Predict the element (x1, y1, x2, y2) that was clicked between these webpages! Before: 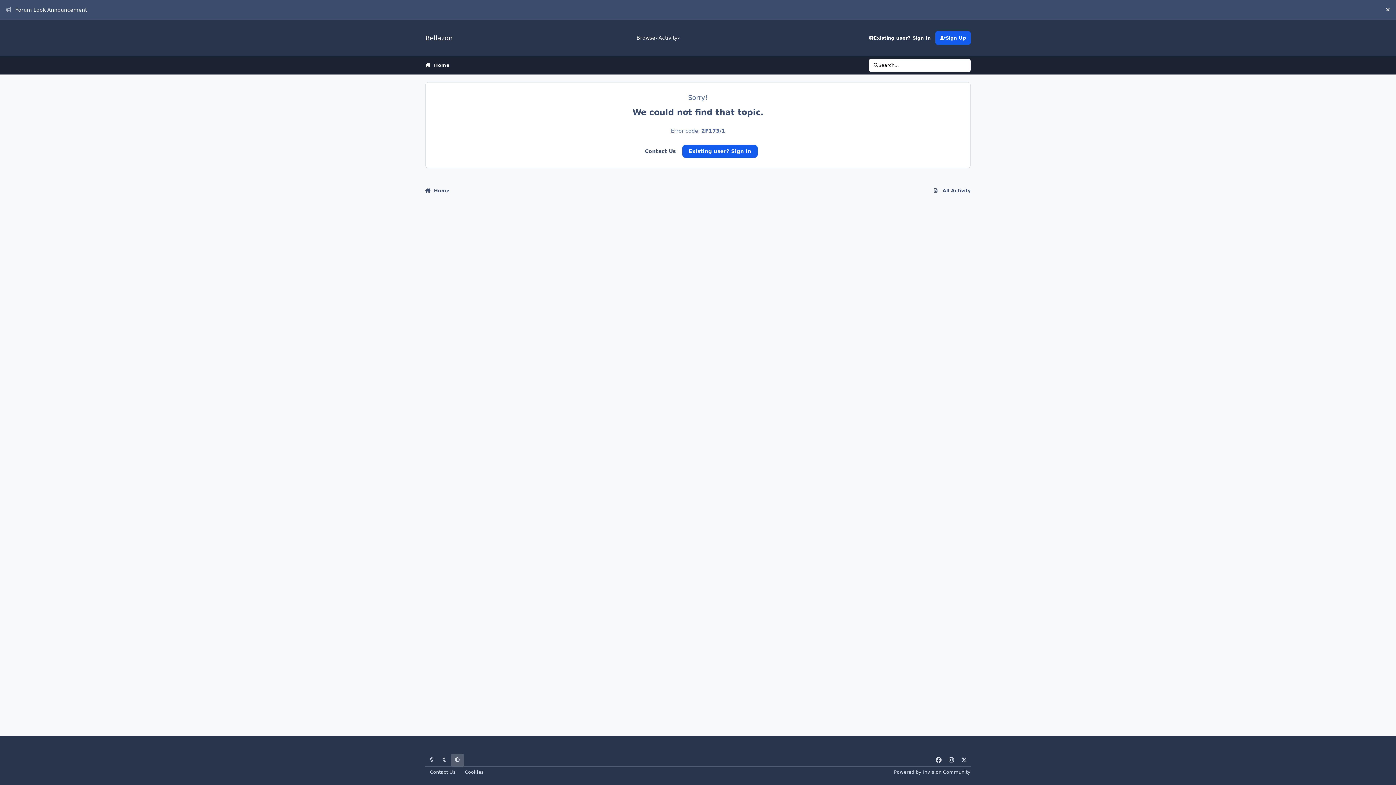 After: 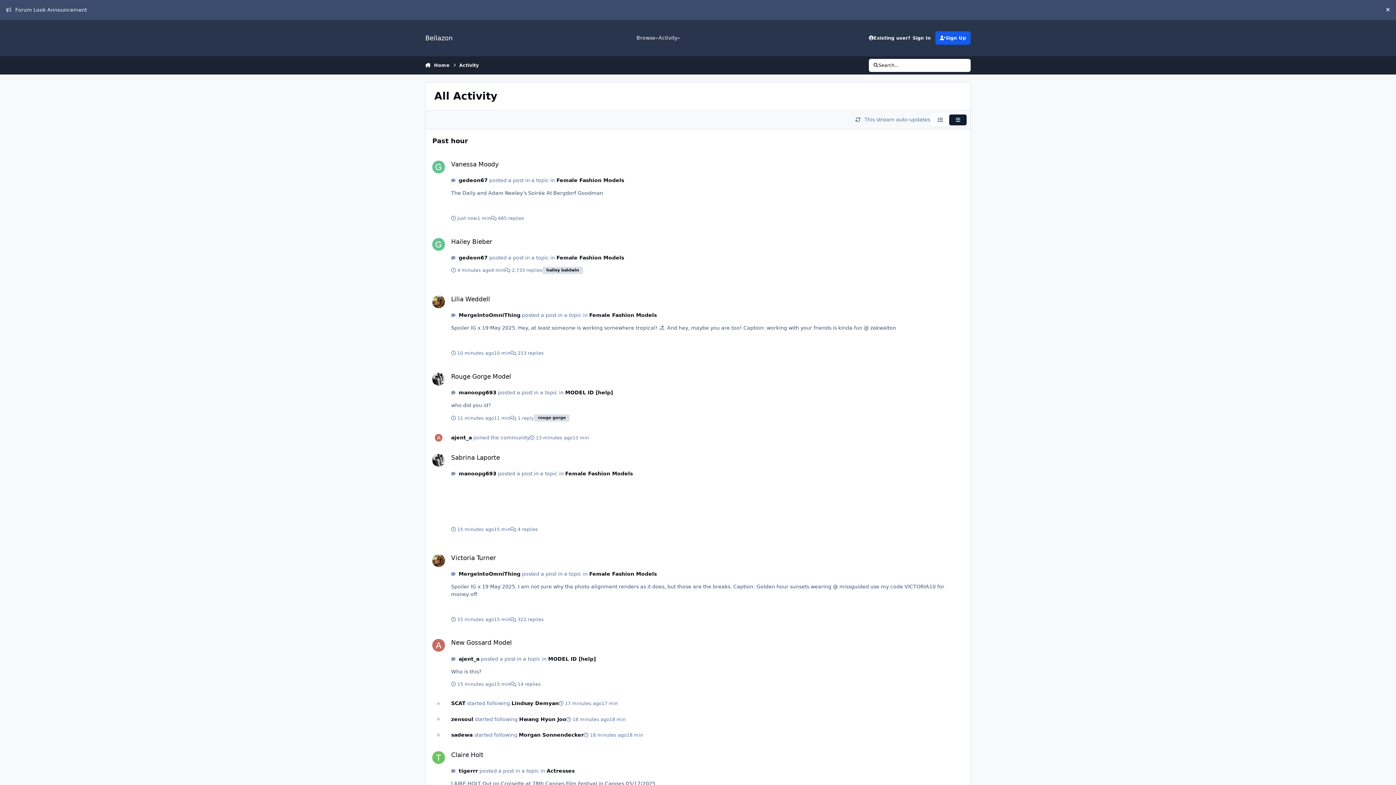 Action: bbox: (934, 183, 970, 197) label:  All Activity